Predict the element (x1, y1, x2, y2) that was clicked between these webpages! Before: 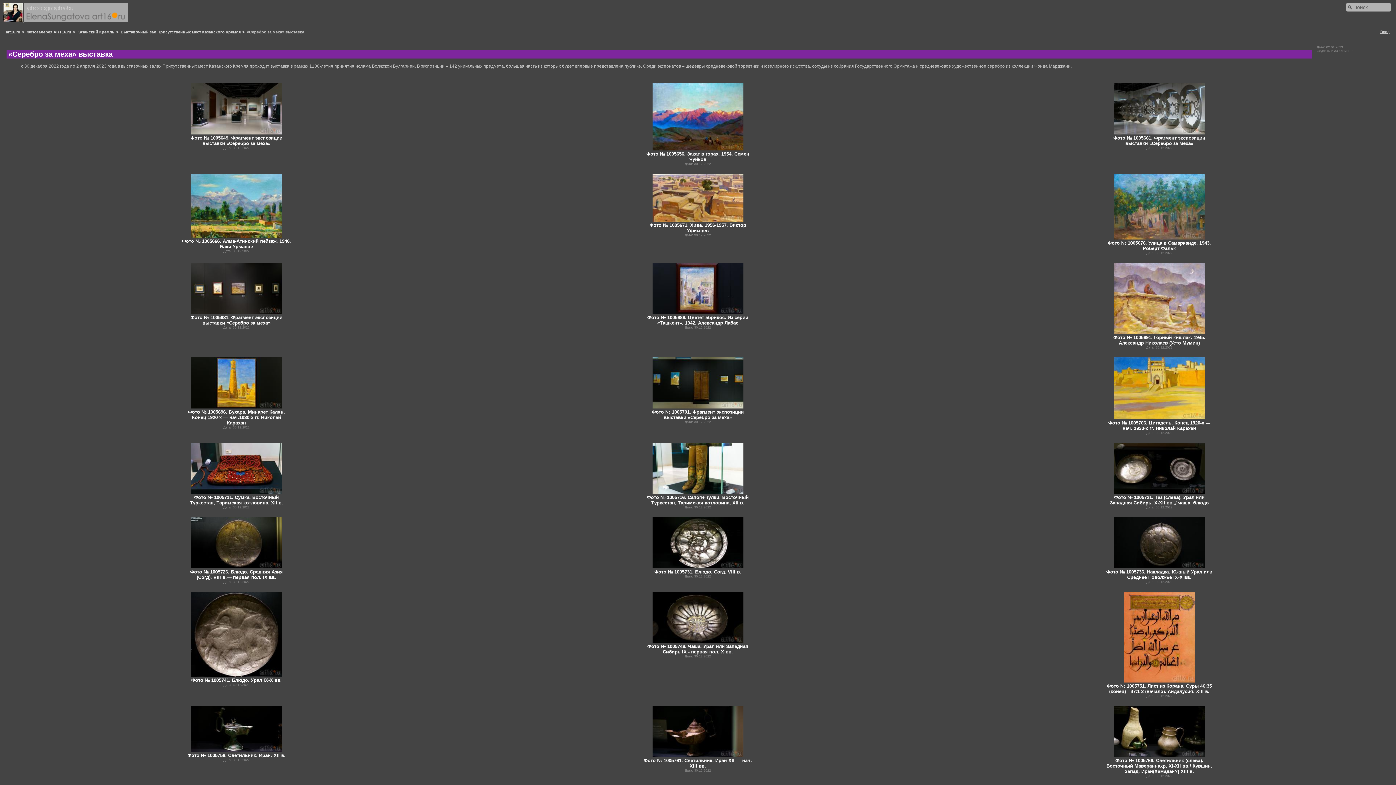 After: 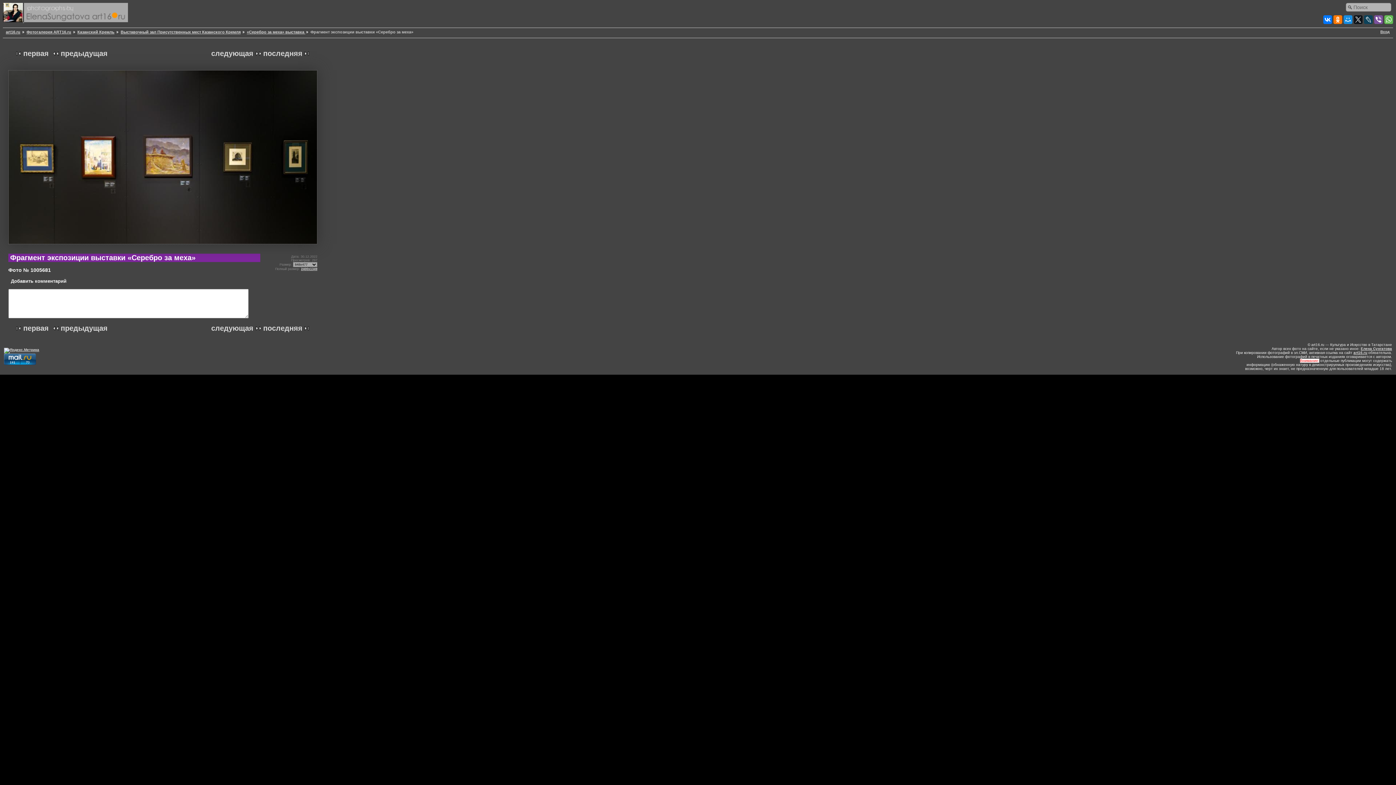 Action: bbox: (191, 310, 282, 314)